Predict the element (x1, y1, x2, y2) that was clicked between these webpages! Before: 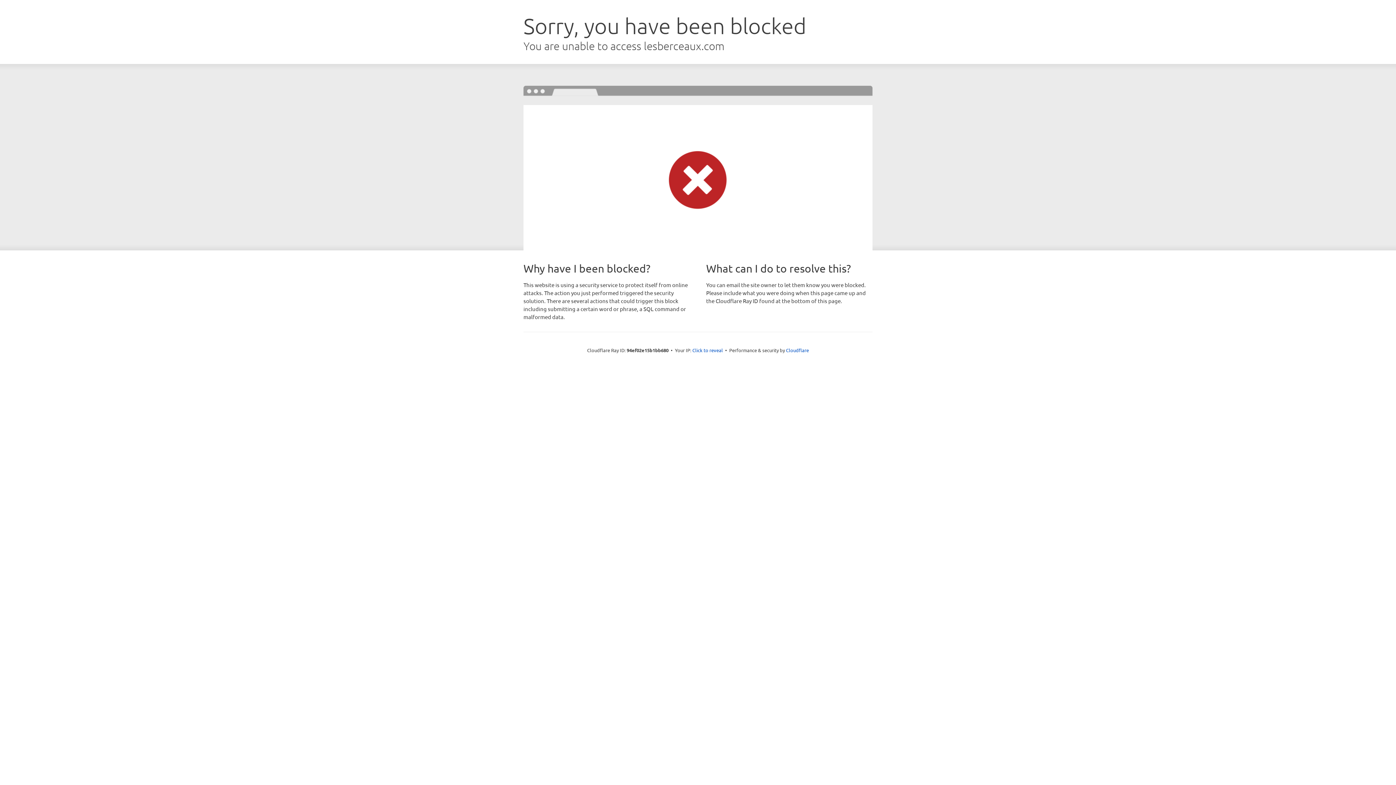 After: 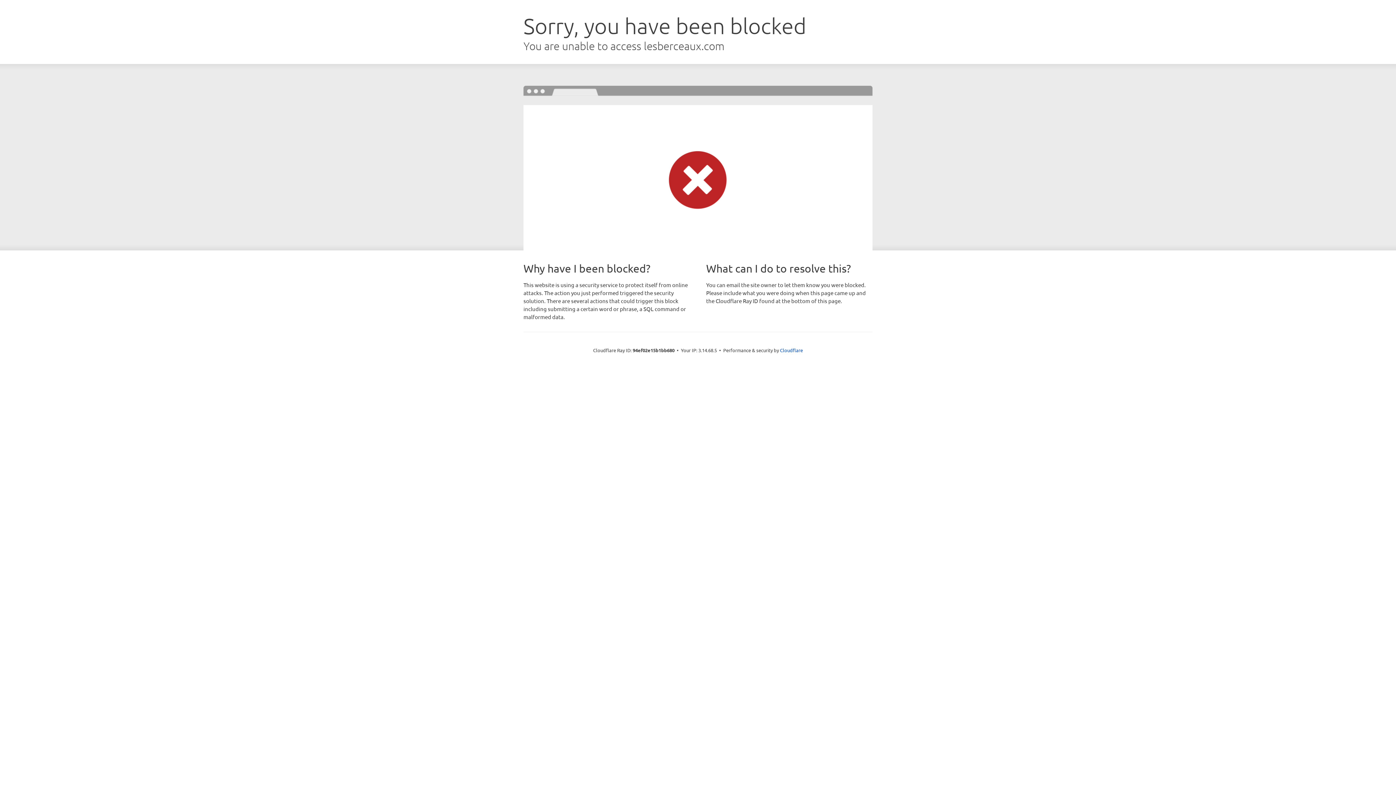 Action: label: Click to reveal bbox: (692, 346, 723, 353)